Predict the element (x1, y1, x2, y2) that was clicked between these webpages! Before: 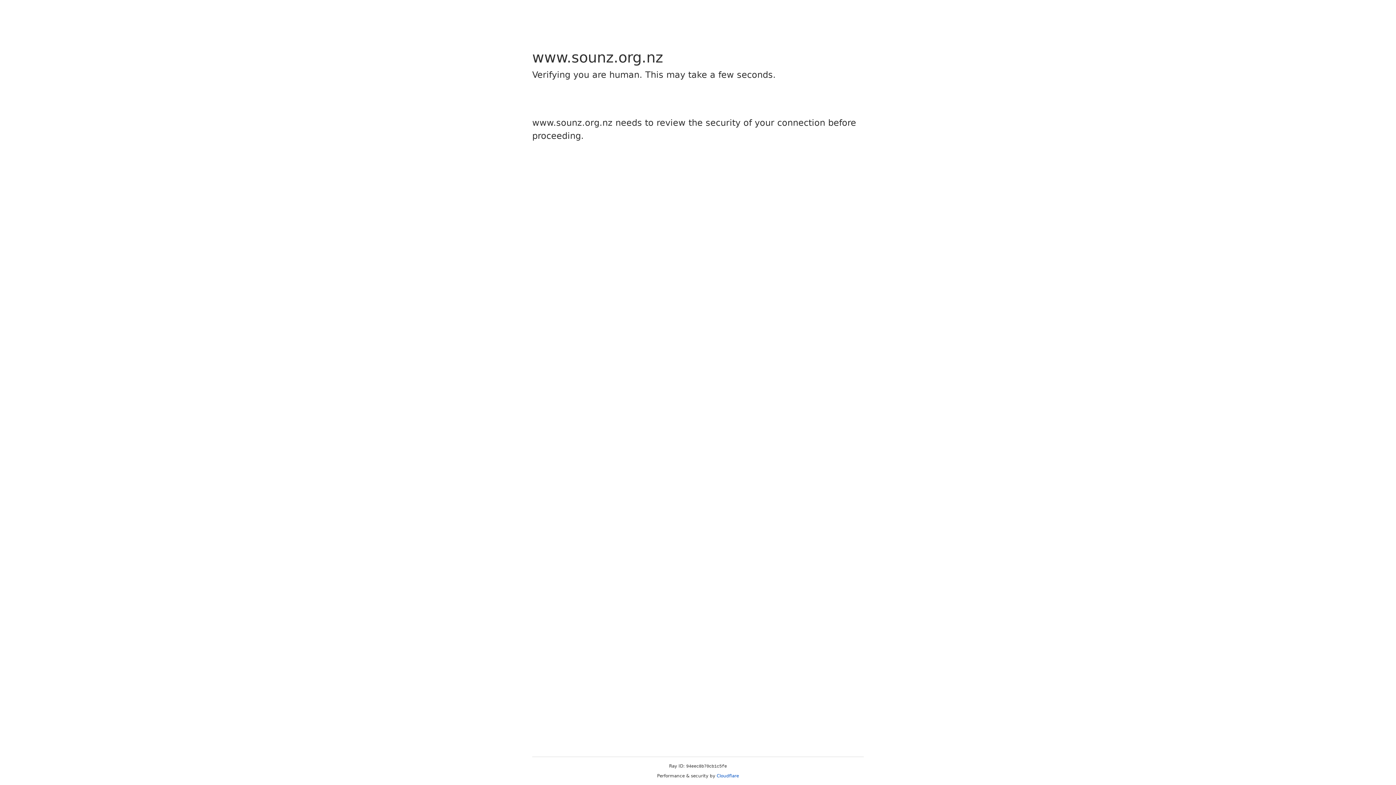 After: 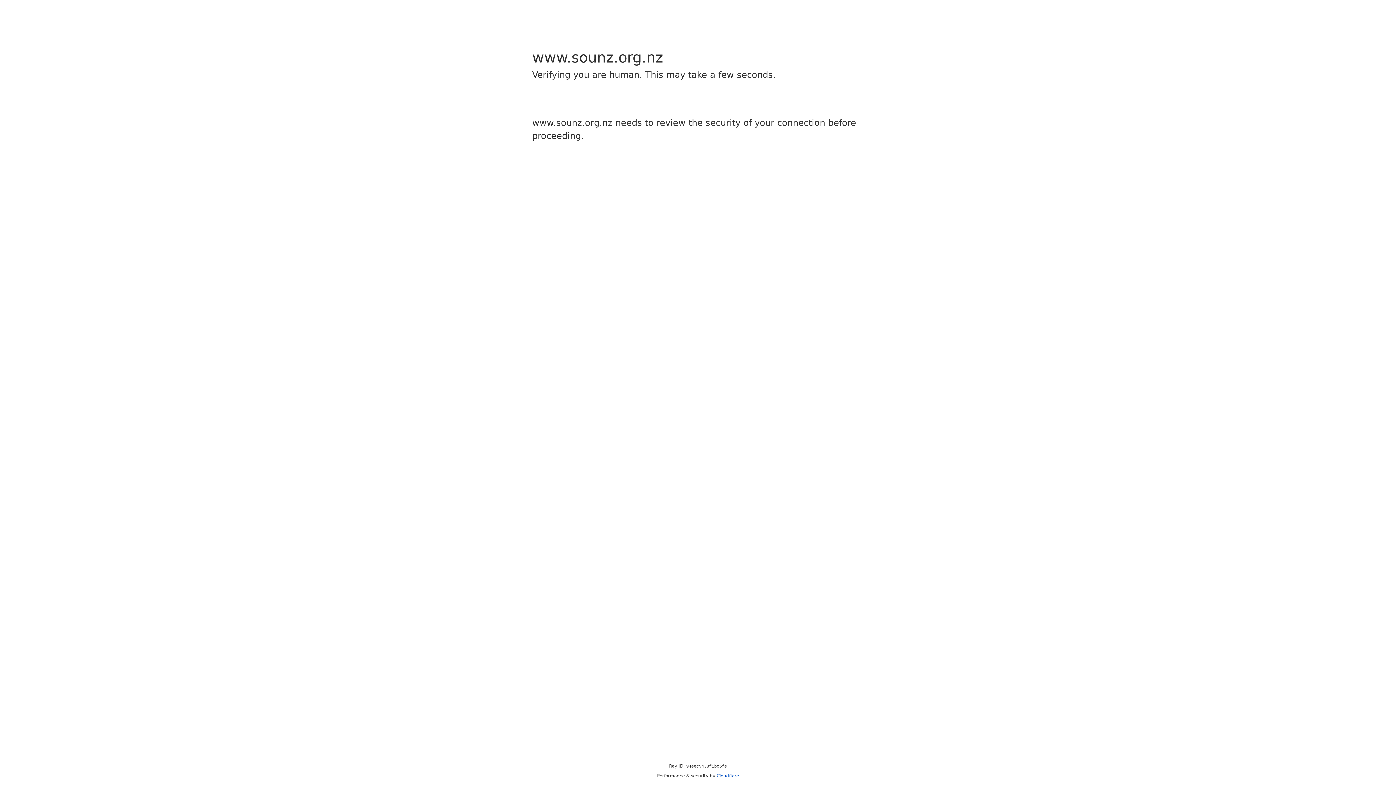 Action: label: Cloudflare bbox: (716, 773, 739, 778)